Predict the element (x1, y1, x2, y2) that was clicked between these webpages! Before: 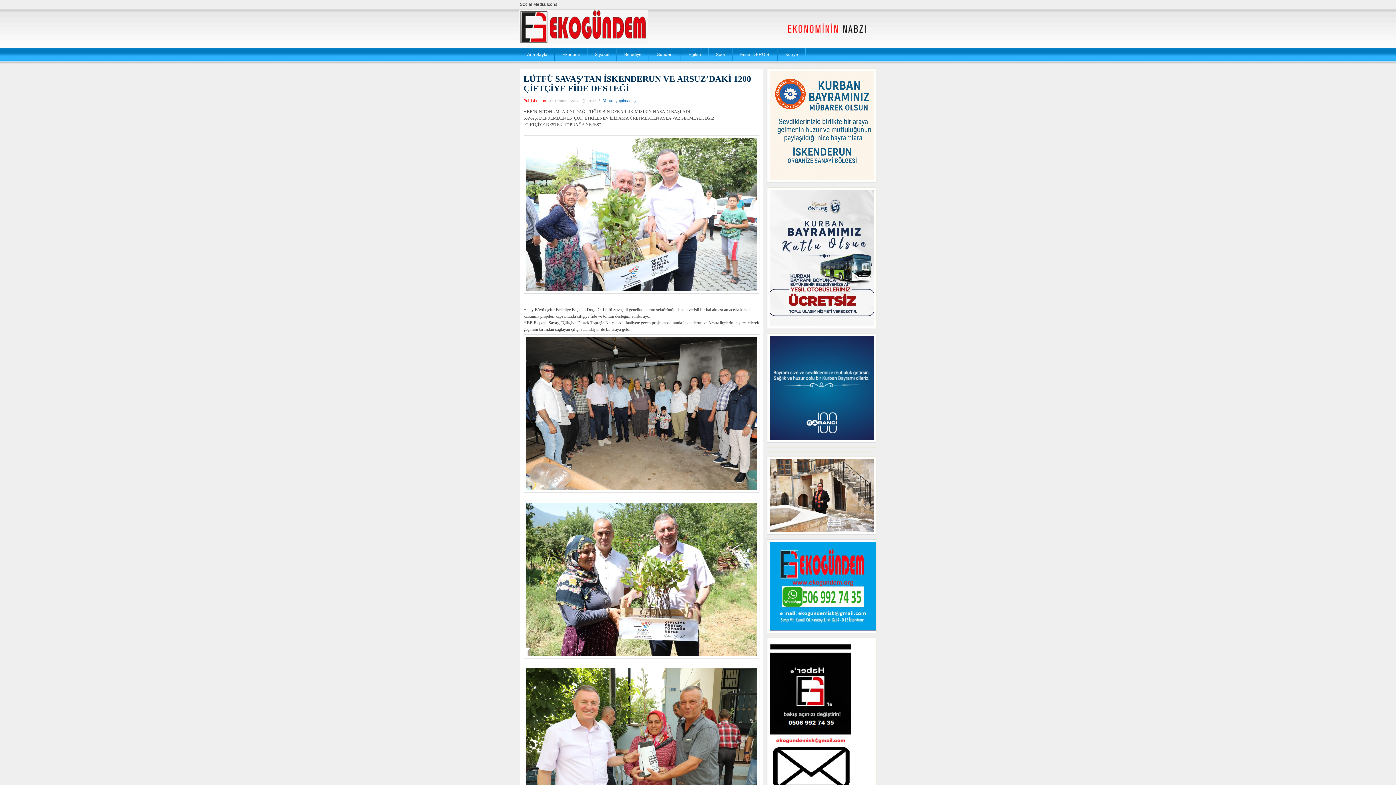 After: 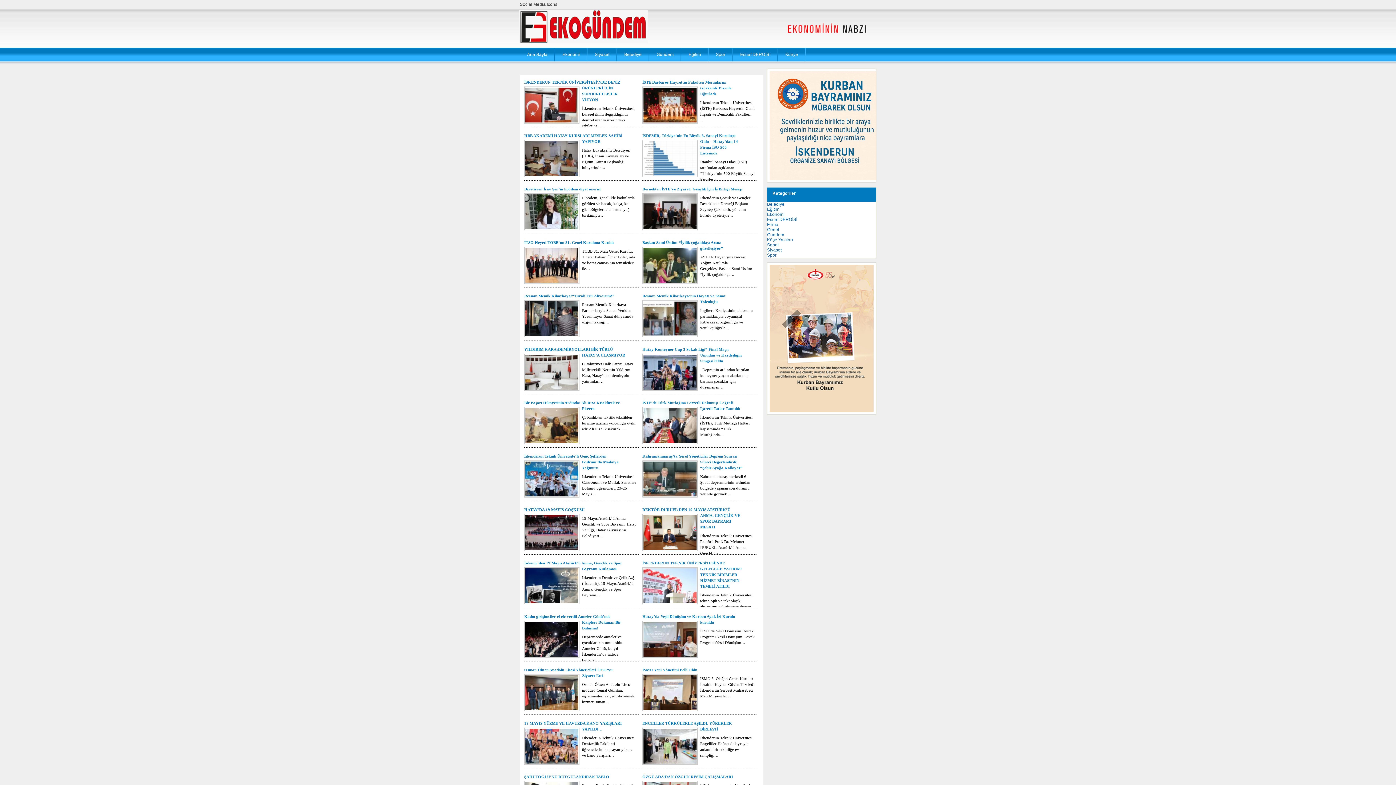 Action: bbox: (681, 47, 708, 61) label: Eğitim